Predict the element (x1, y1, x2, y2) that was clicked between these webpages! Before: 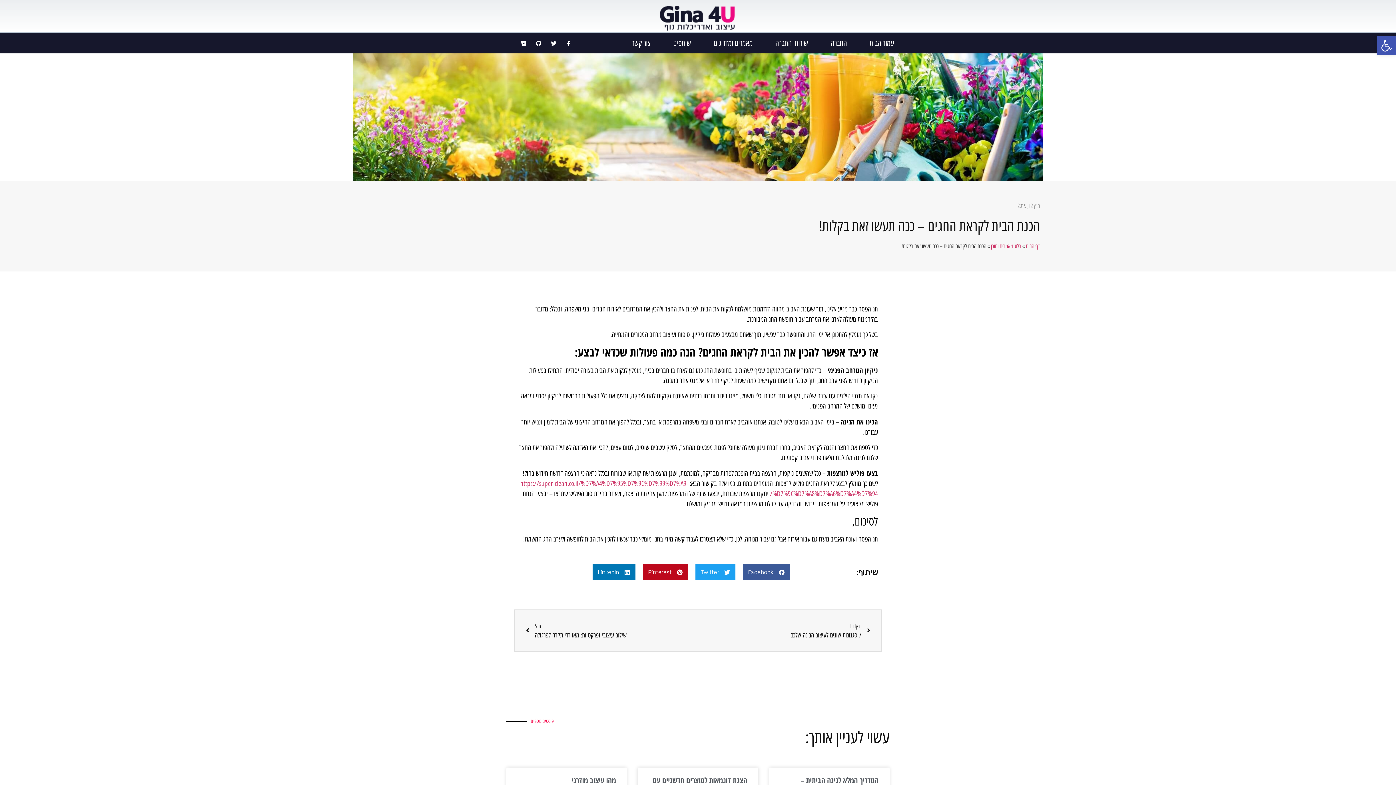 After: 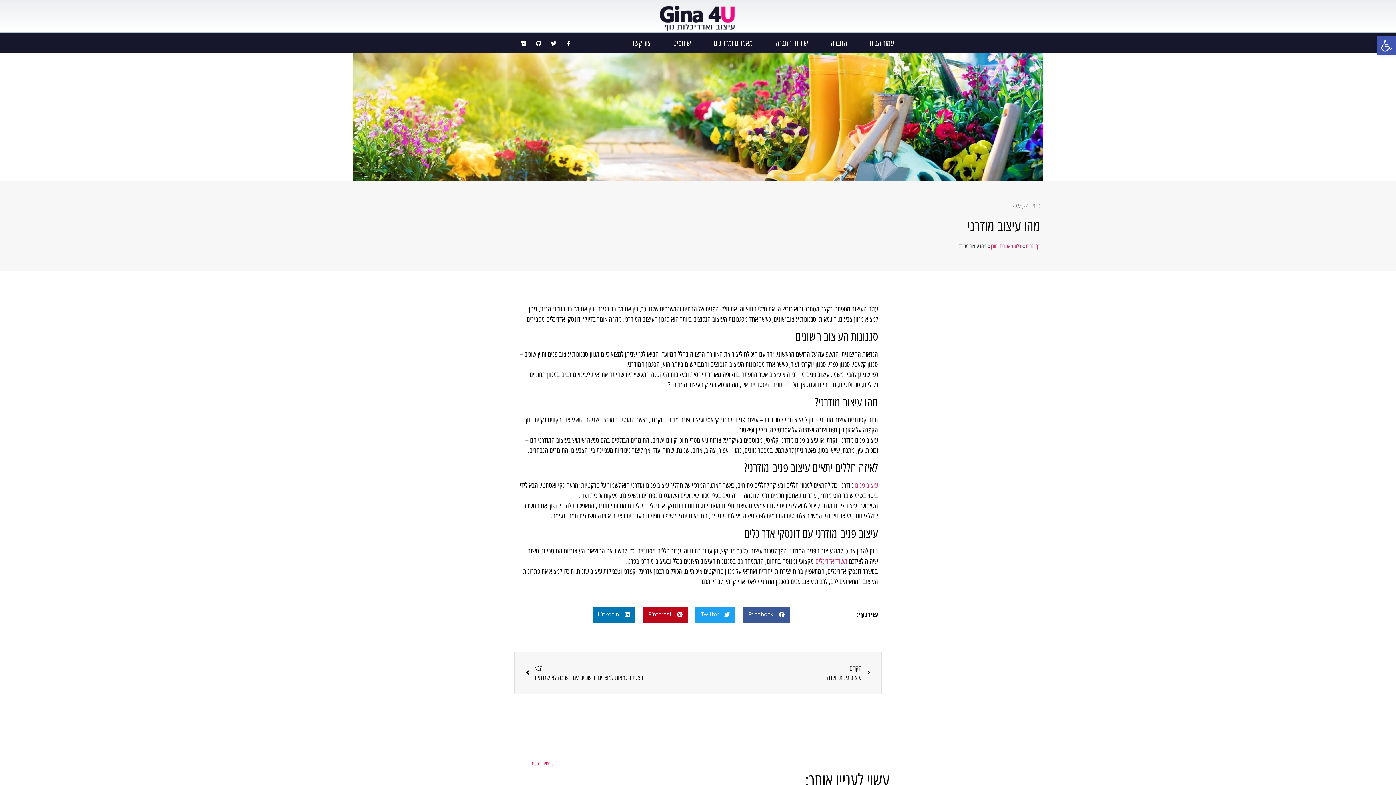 Action: bbox: (571, 775, 616, 785) label: מהו עיצוב מודרני